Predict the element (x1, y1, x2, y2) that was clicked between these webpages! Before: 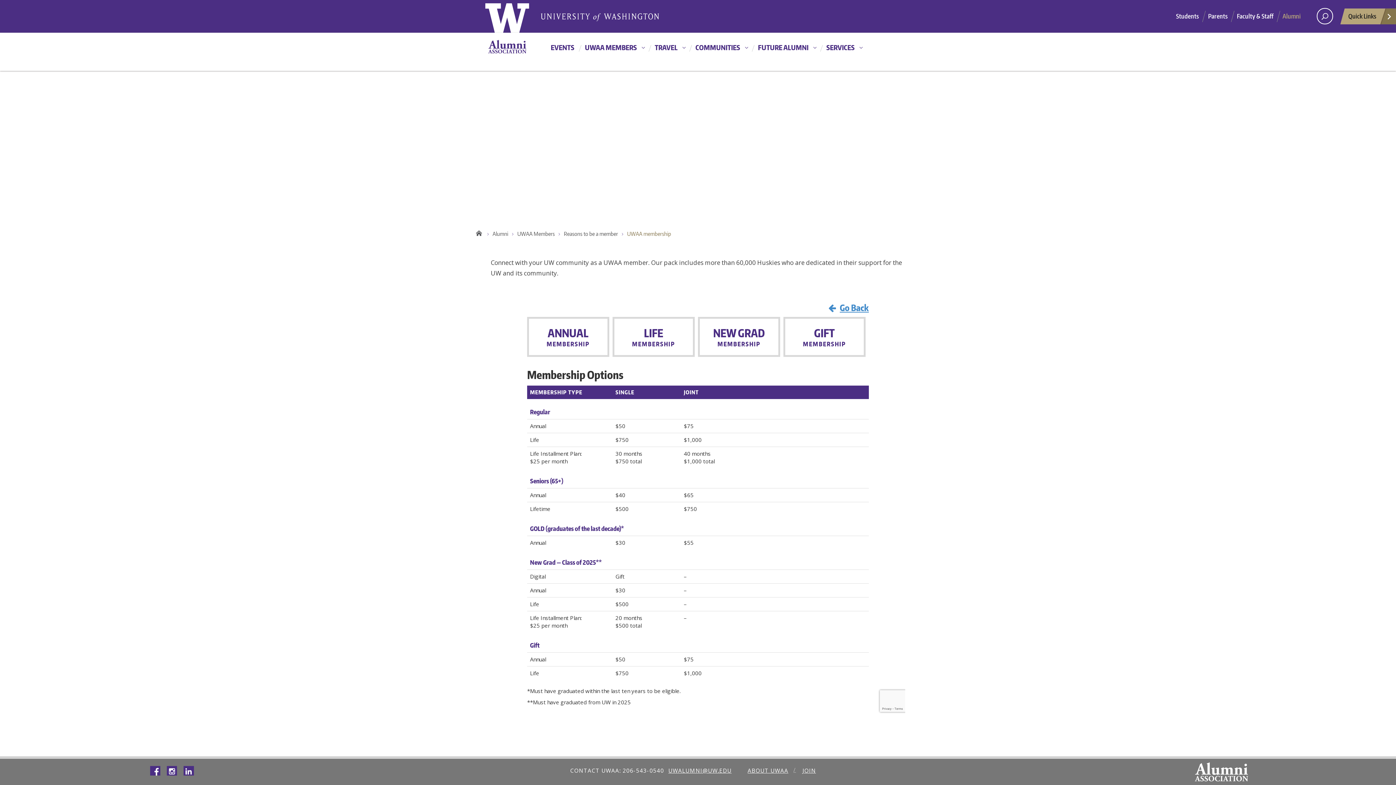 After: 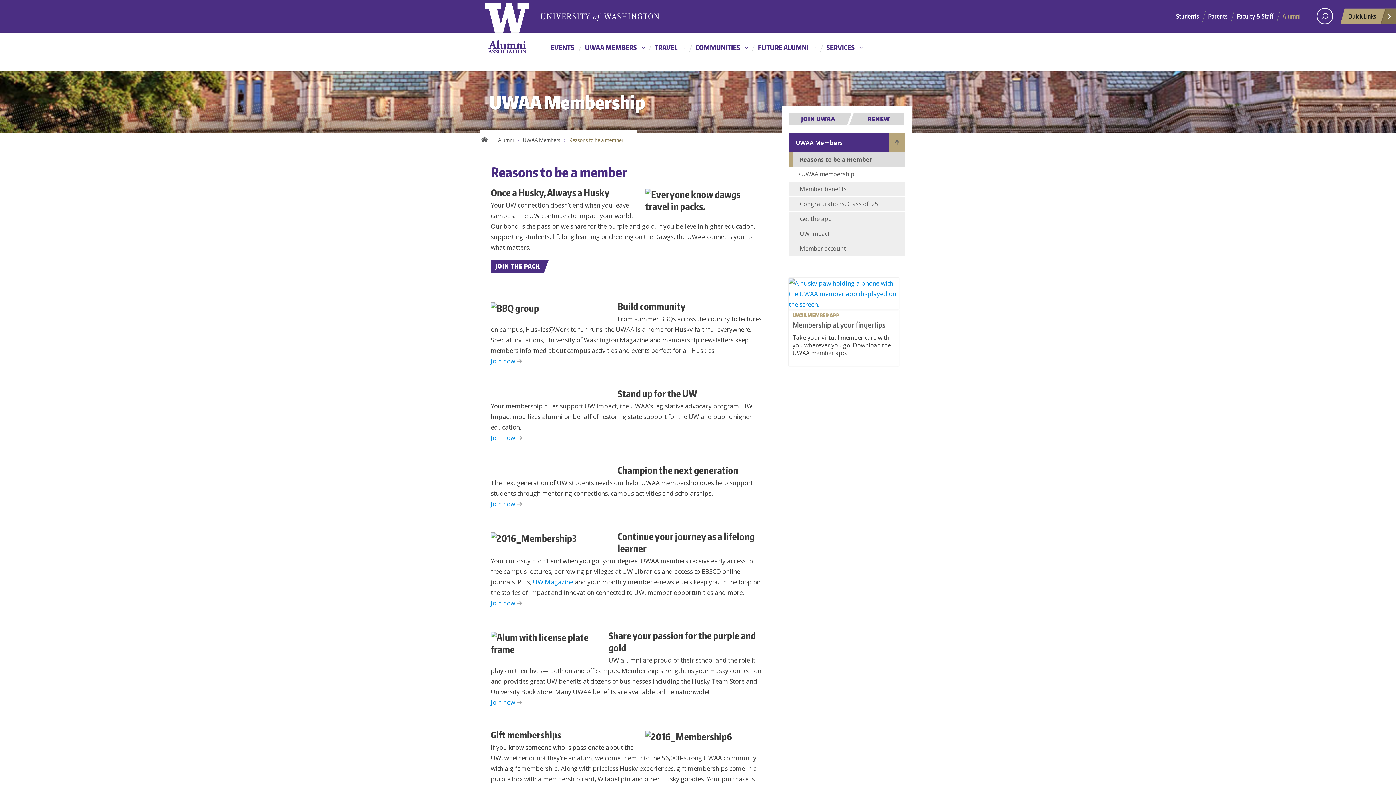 Action: label: Reasons to be a member bbox: (564, 229, 627, 238)